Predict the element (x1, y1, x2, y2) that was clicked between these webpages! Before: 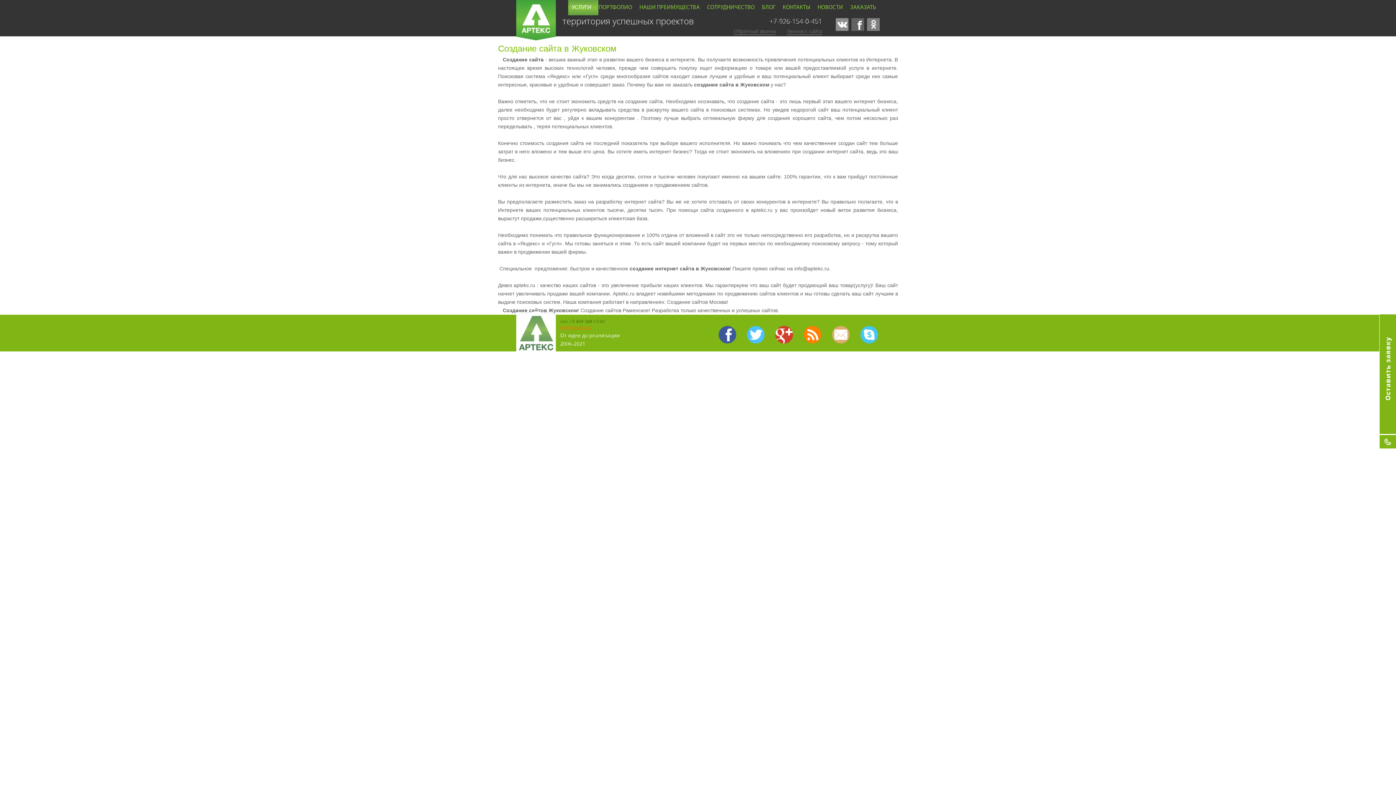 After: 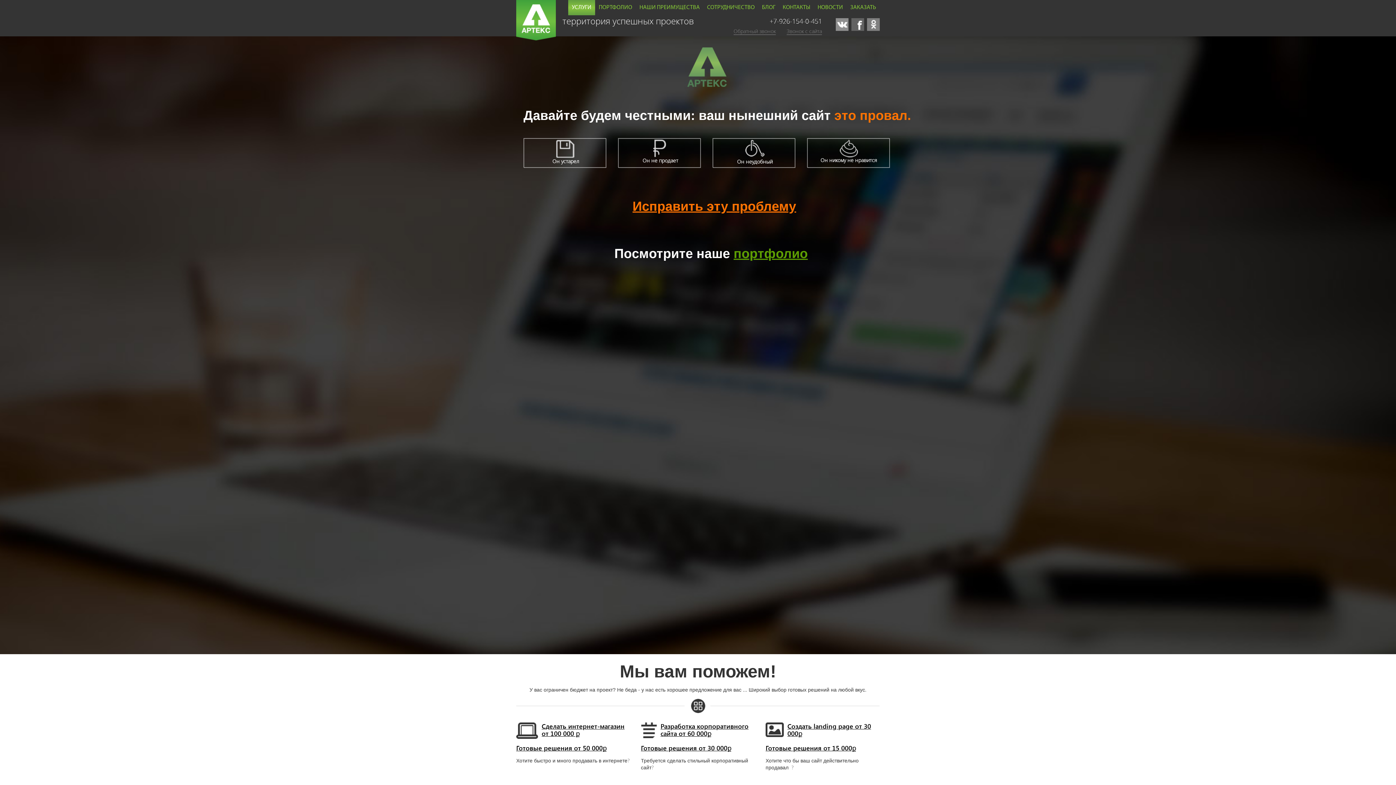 Action: bbox: (636, 0, 703, 15) label: НАШИ ПРЕИМУЩЕСТВА